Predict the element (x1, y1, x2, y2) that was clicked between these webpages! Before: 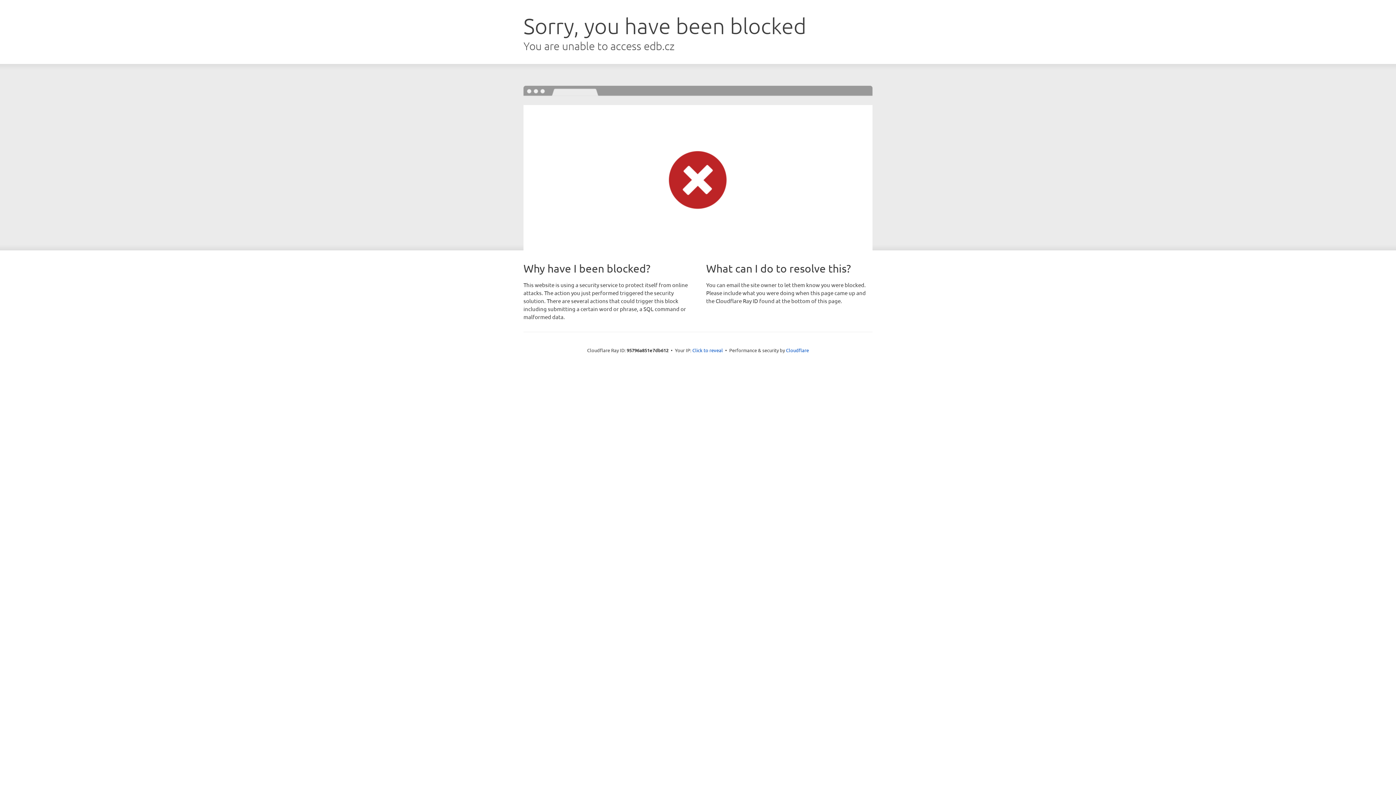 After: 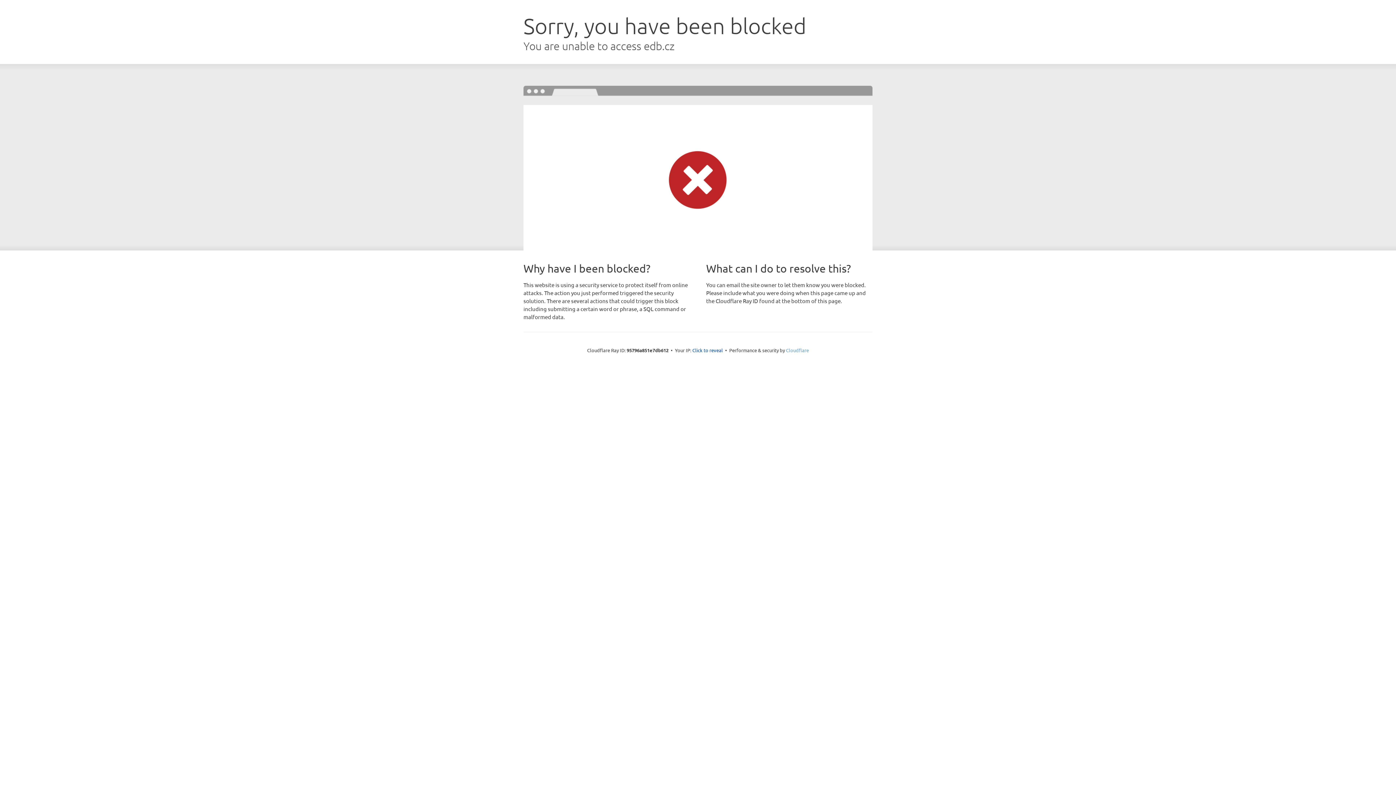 Action: bbox: (786, 347, 809, 353) label: Cloudflare